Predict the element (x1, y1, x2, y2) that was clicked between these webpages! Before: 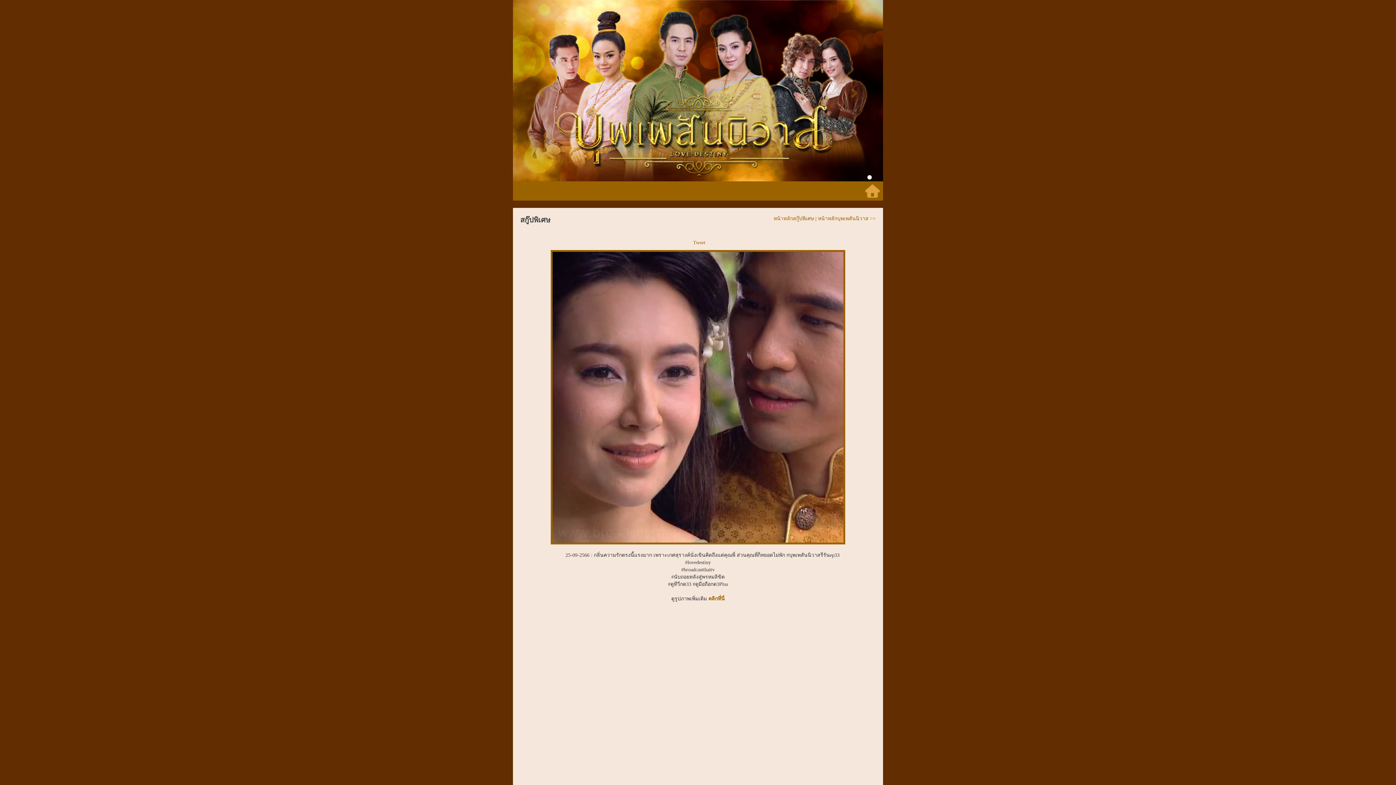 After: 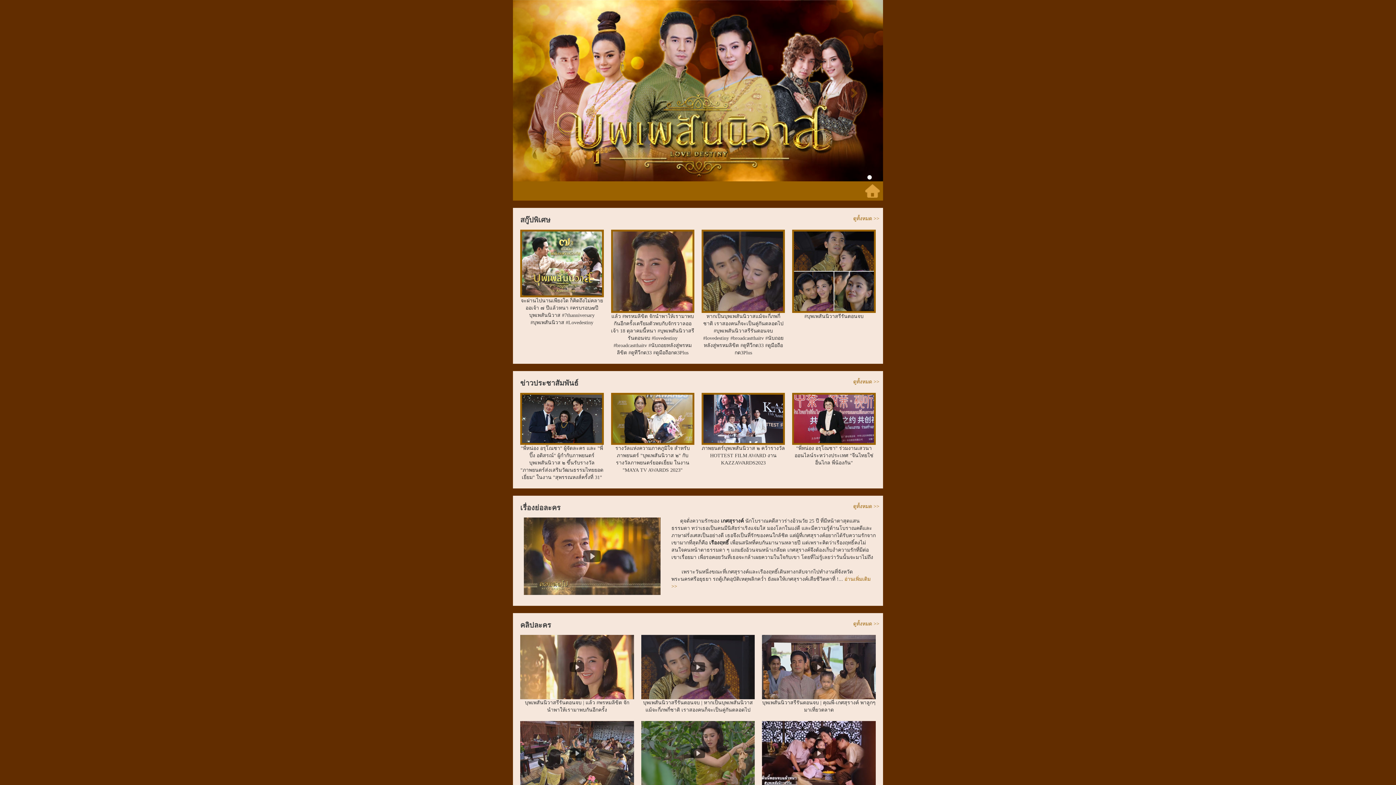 Action: bbox: (818, 216, 876, 221) label: หน้าหลักบุพเพสันนิวาส >>